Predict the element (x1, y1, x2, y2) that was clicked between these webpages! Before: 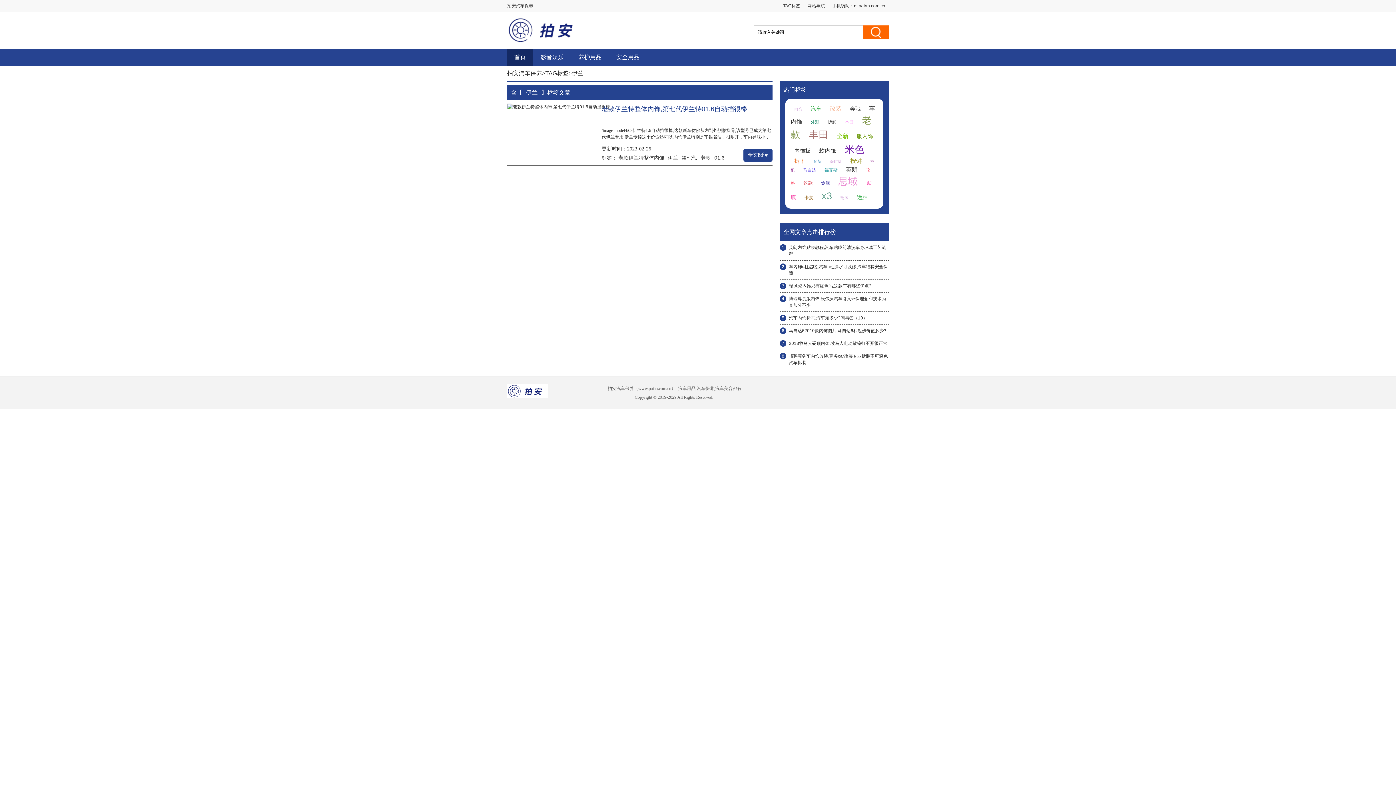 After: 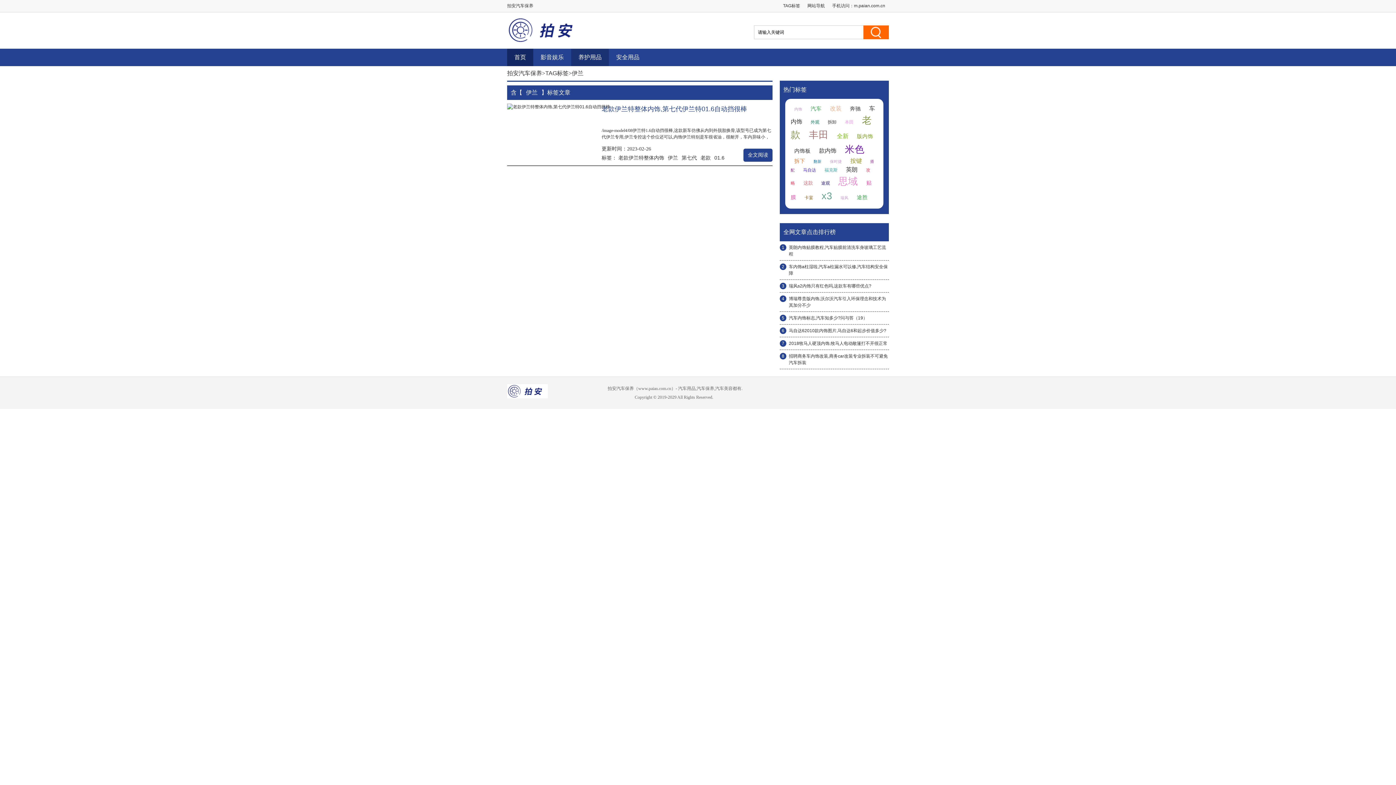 Action: label: 养护用品 bbox: (571, 48, 609, 66)